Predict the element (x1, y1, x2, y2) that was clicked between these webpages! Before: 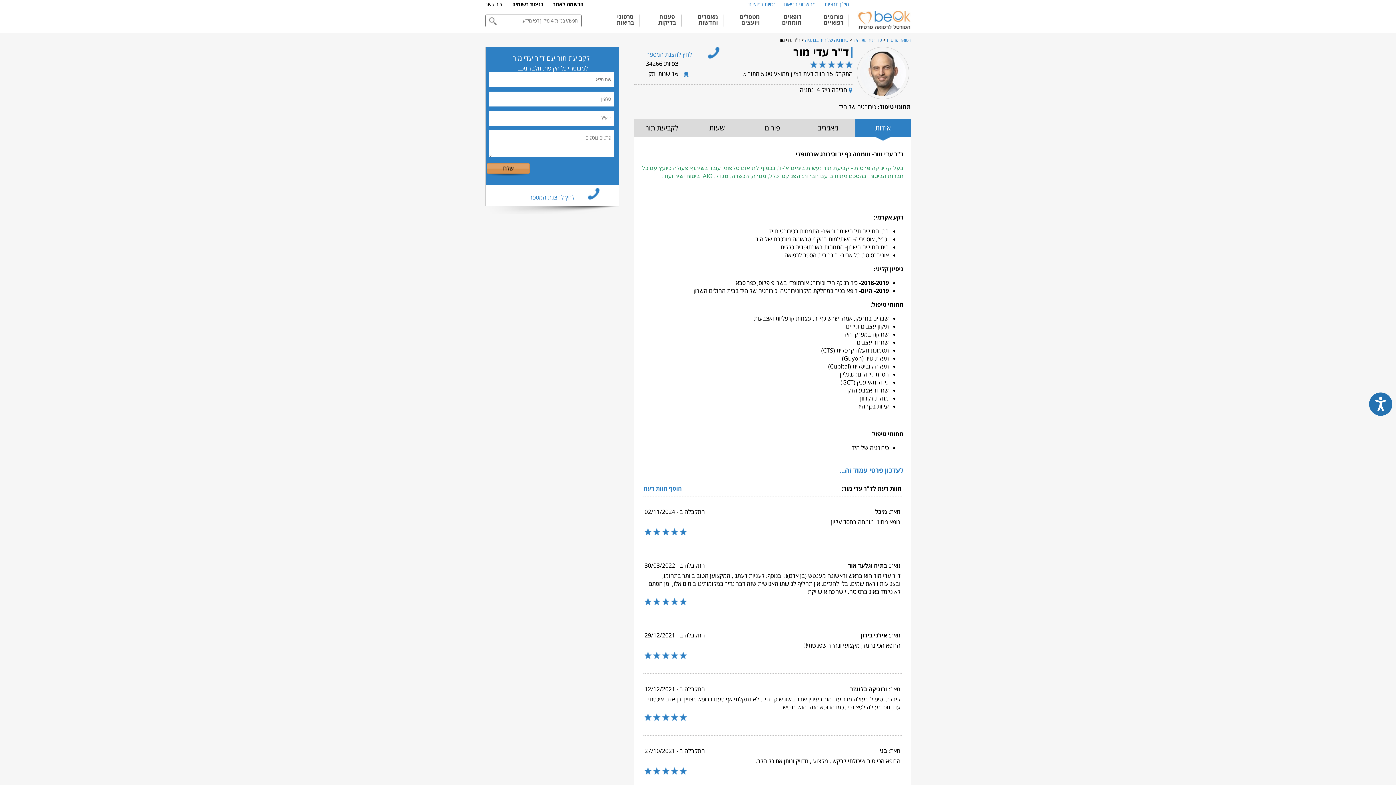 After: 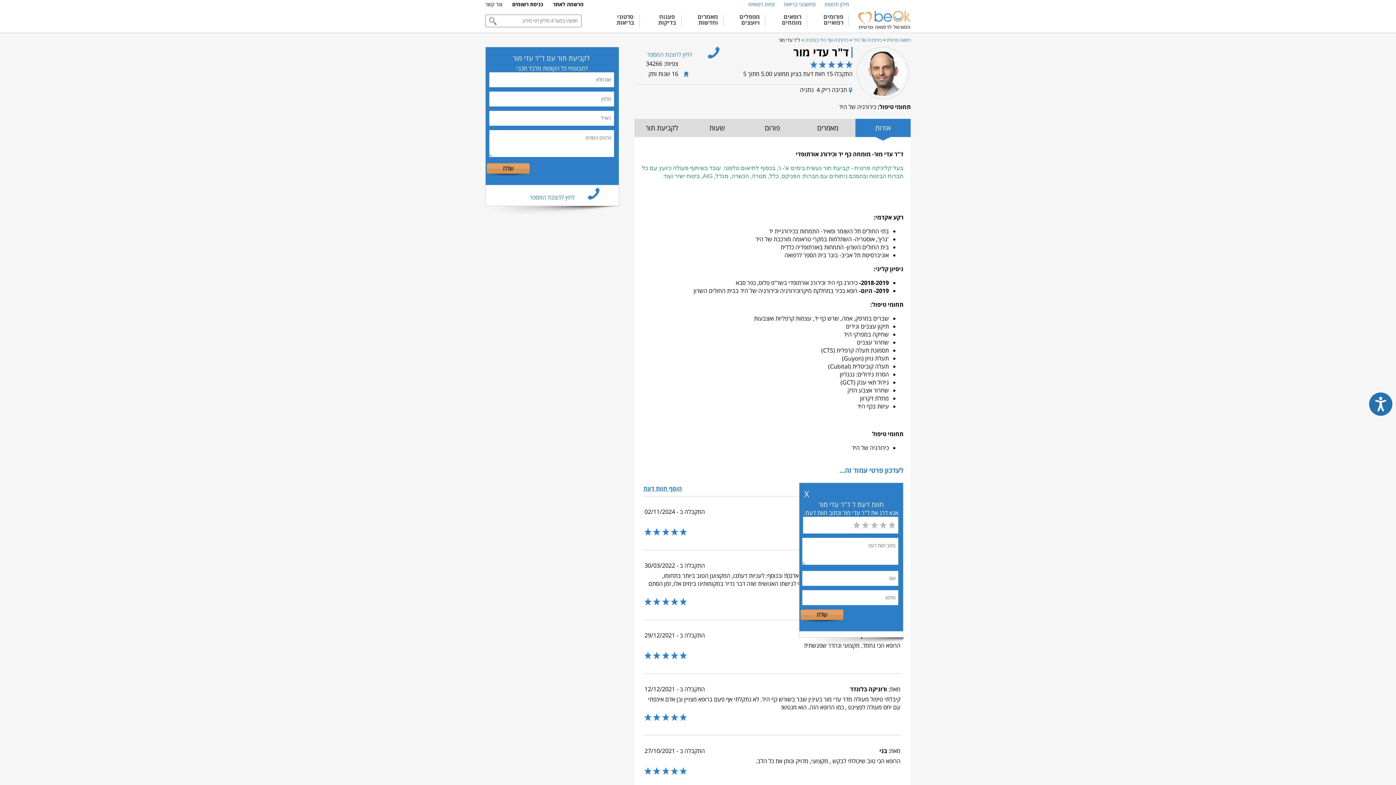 Action: label: הוסף חוות דעת bbox: (643, 484, 682, 492)